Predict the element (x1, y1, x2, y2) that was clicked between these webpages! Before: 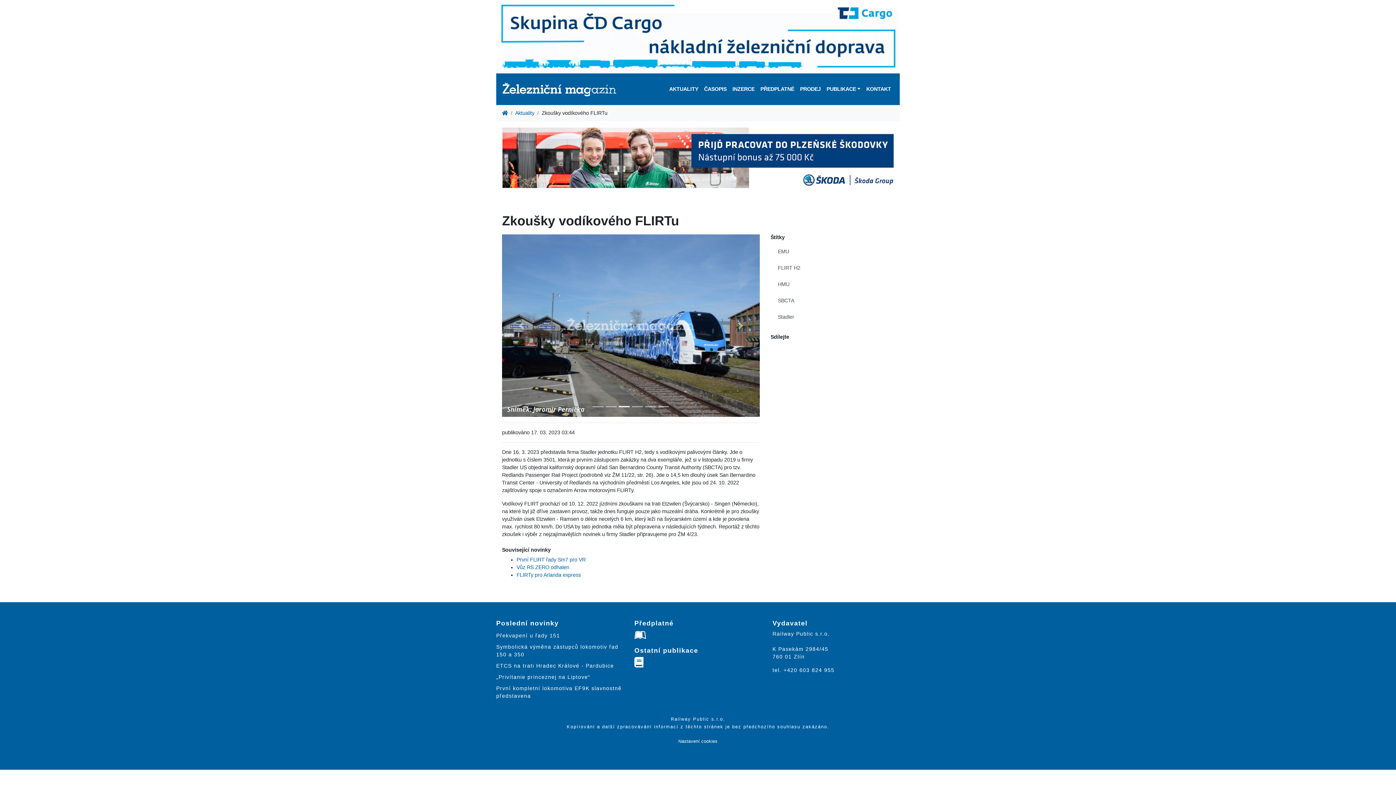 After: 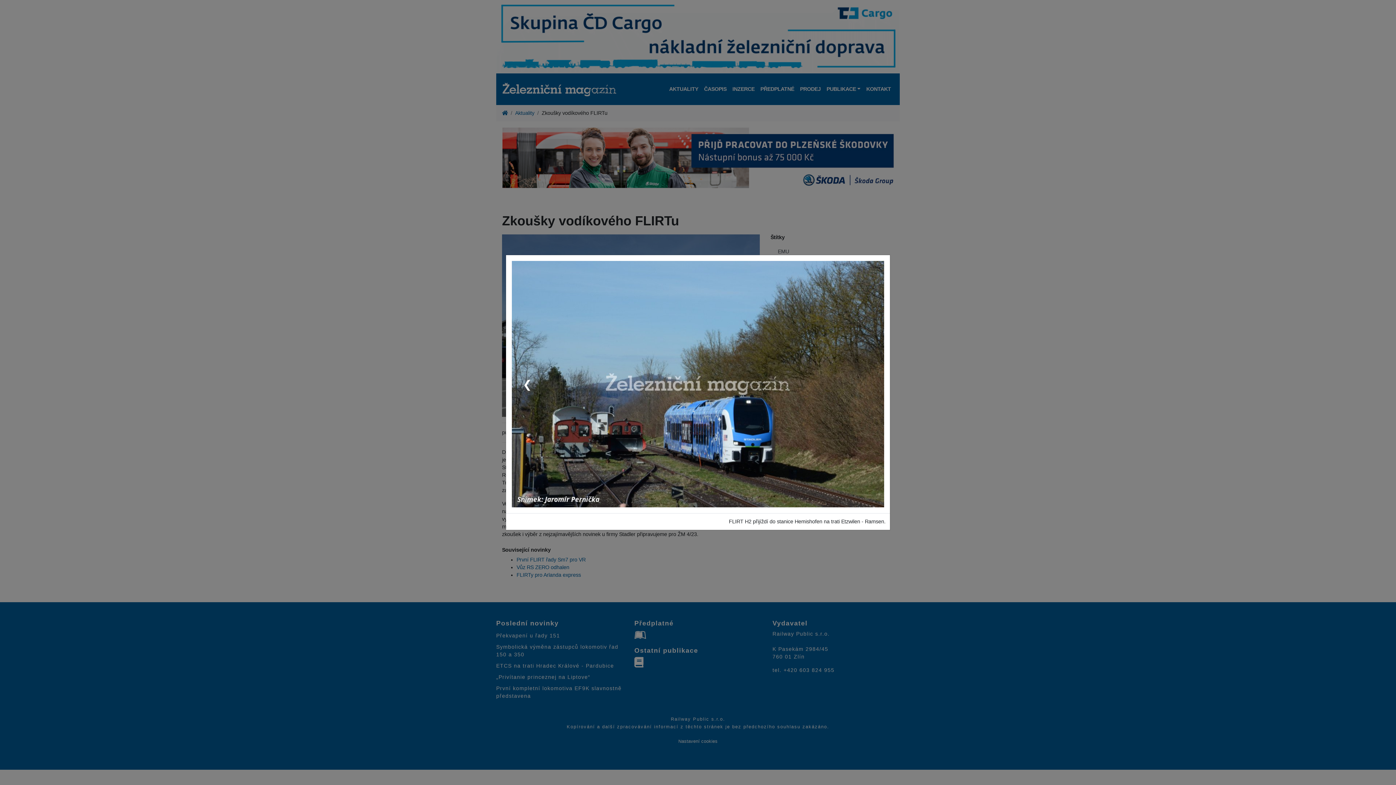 Action: bbox: (502, 322, 759, 328)